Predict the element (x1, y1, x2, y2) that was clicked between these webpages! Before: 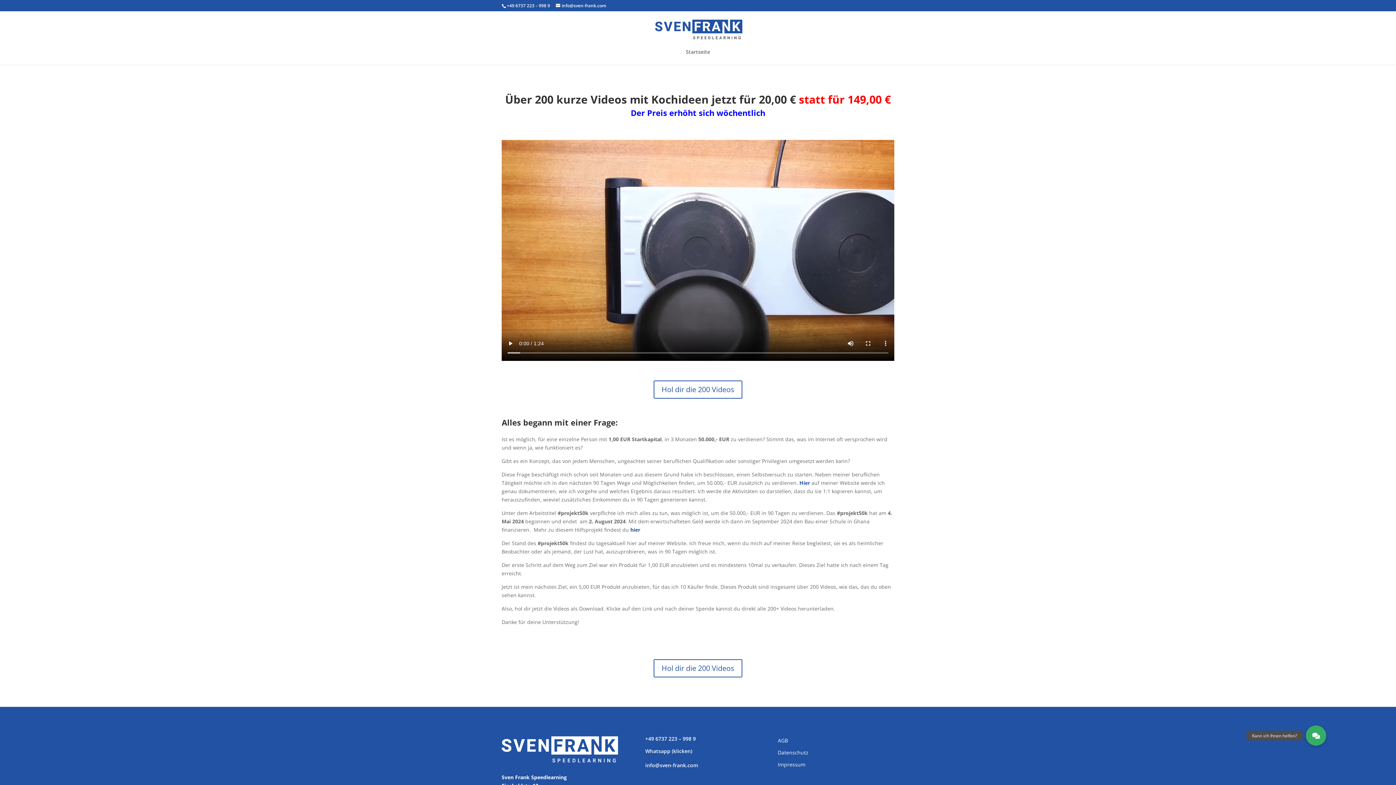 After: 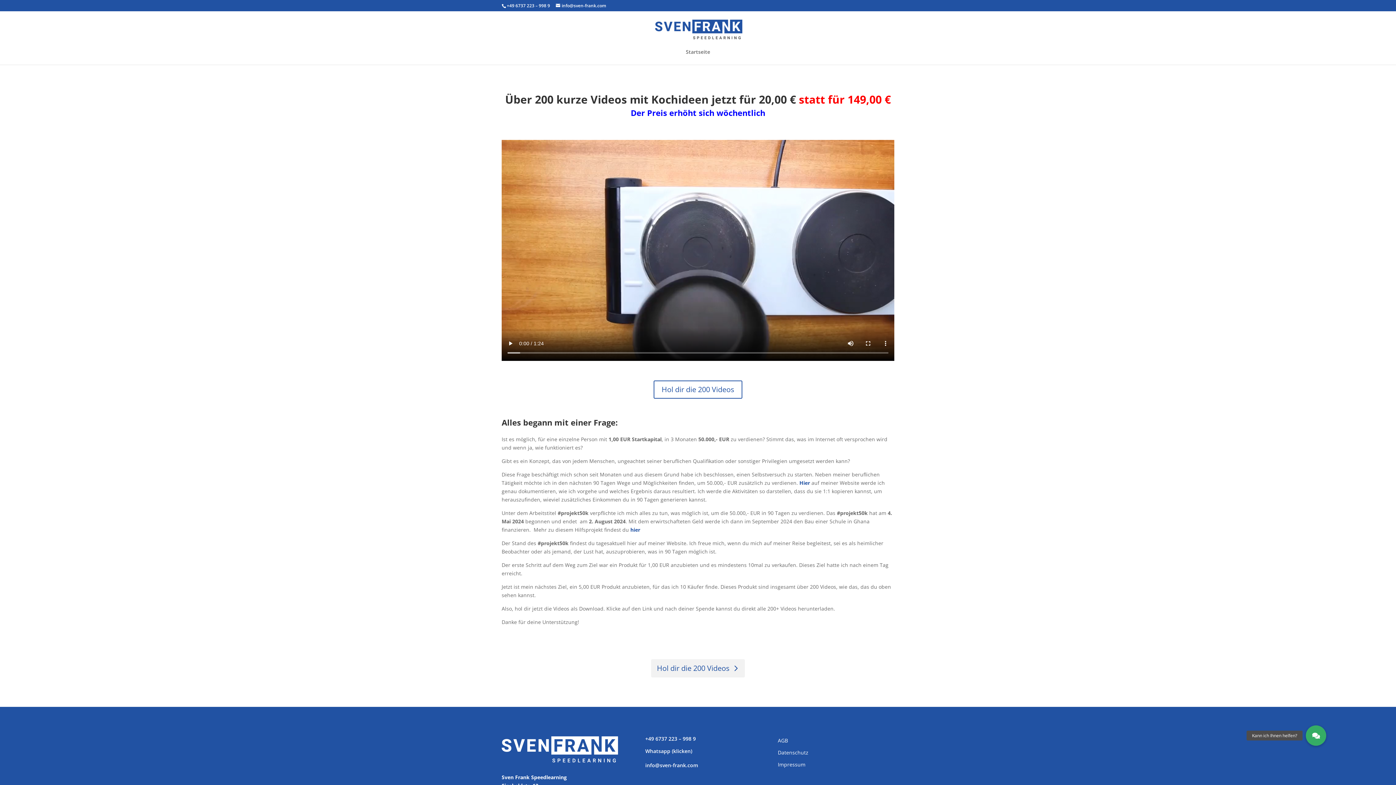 Action: label: Hol dir die 200 Videos bbox: (653, 659, 742, 677)